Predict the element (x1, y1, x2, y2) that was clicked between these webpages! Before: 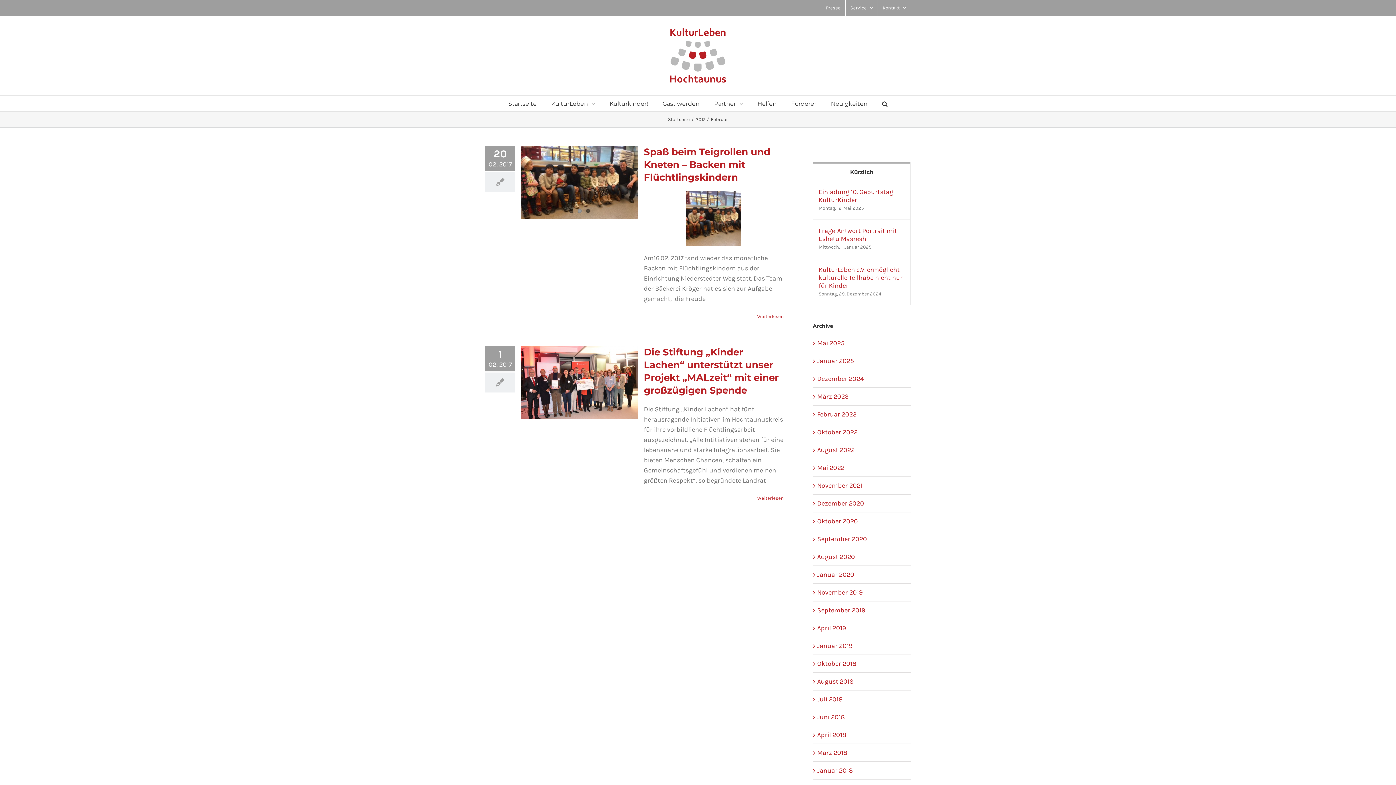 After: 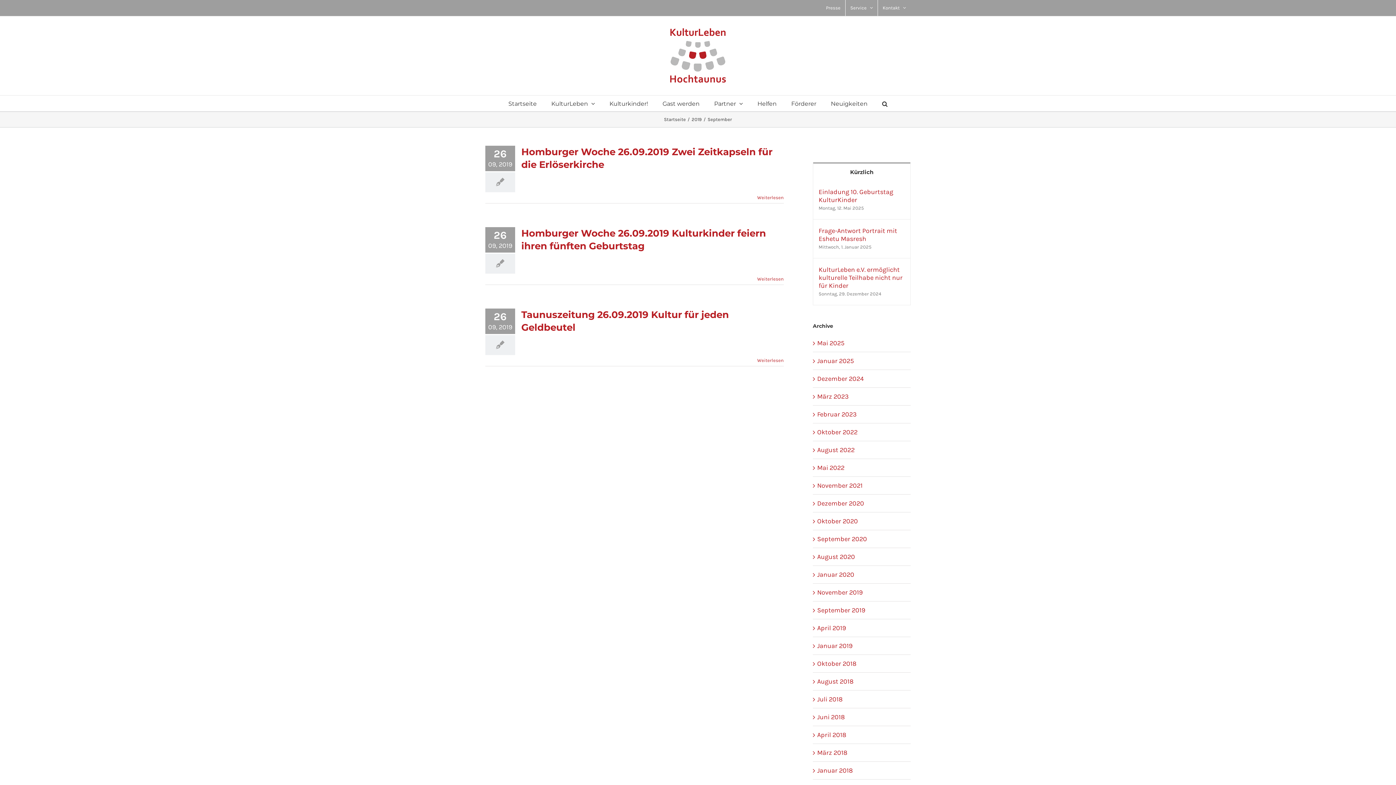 Action: label: September 2019 bbox: (817, 606, 865, 614)